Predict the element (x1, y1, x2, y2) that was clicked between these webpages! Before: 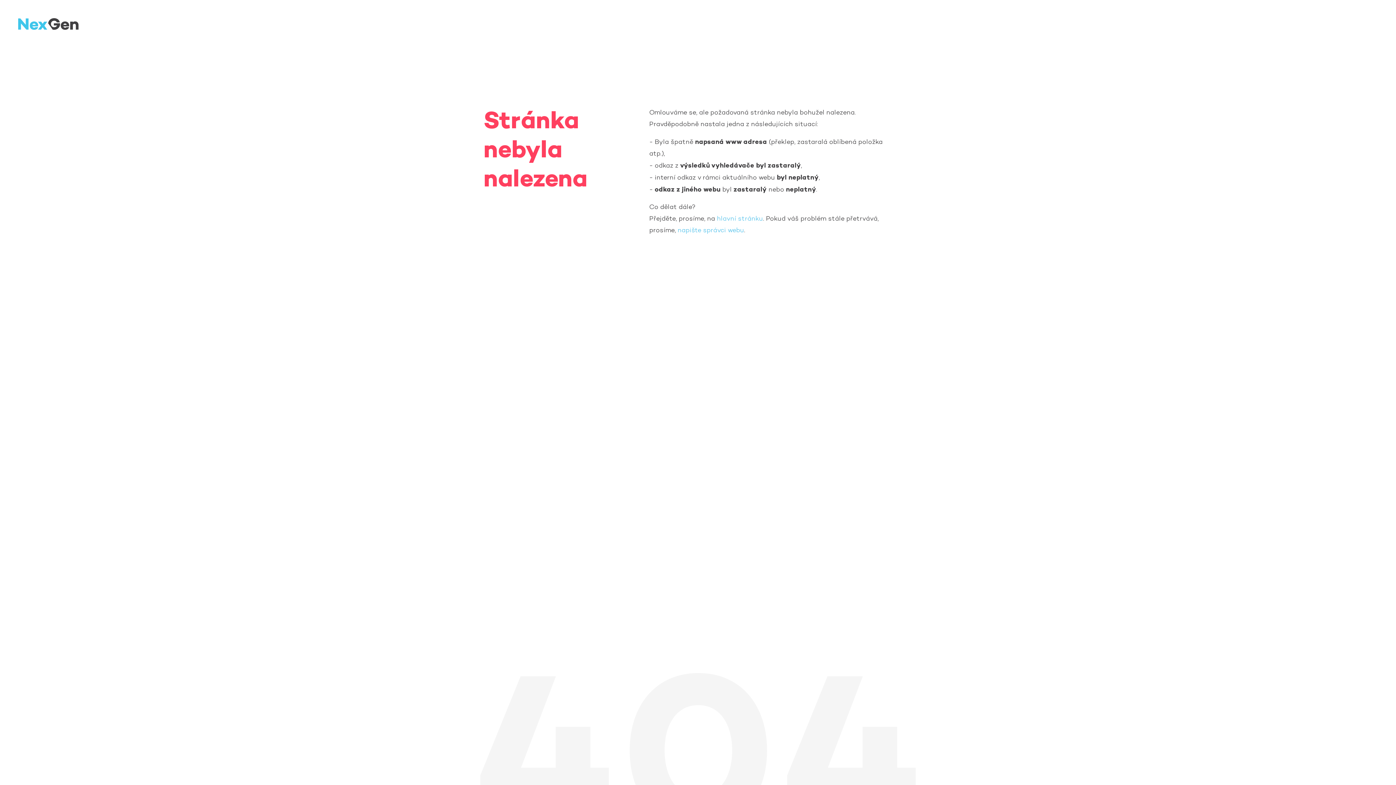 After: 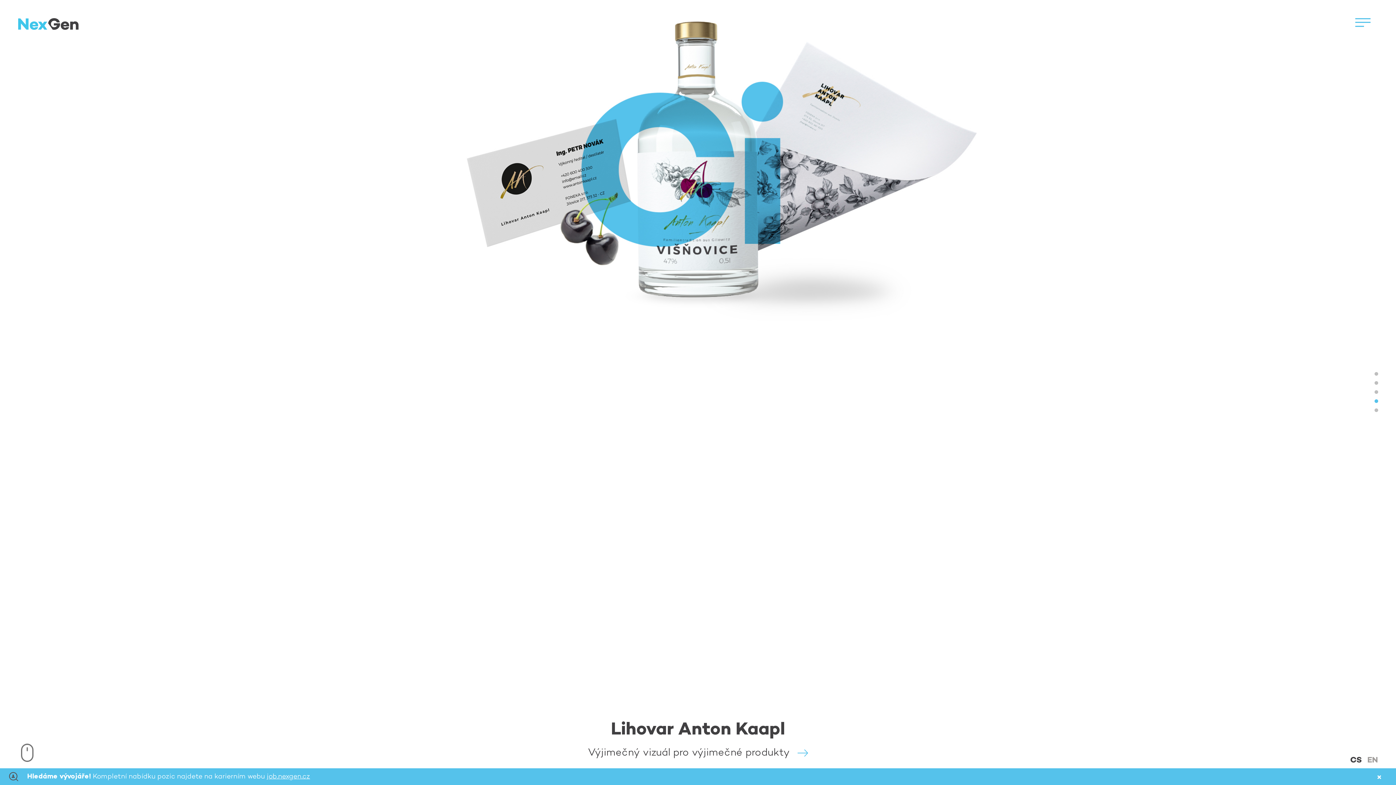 Action: bbox: (717, 214, 763, 223) label: hlavní stránku